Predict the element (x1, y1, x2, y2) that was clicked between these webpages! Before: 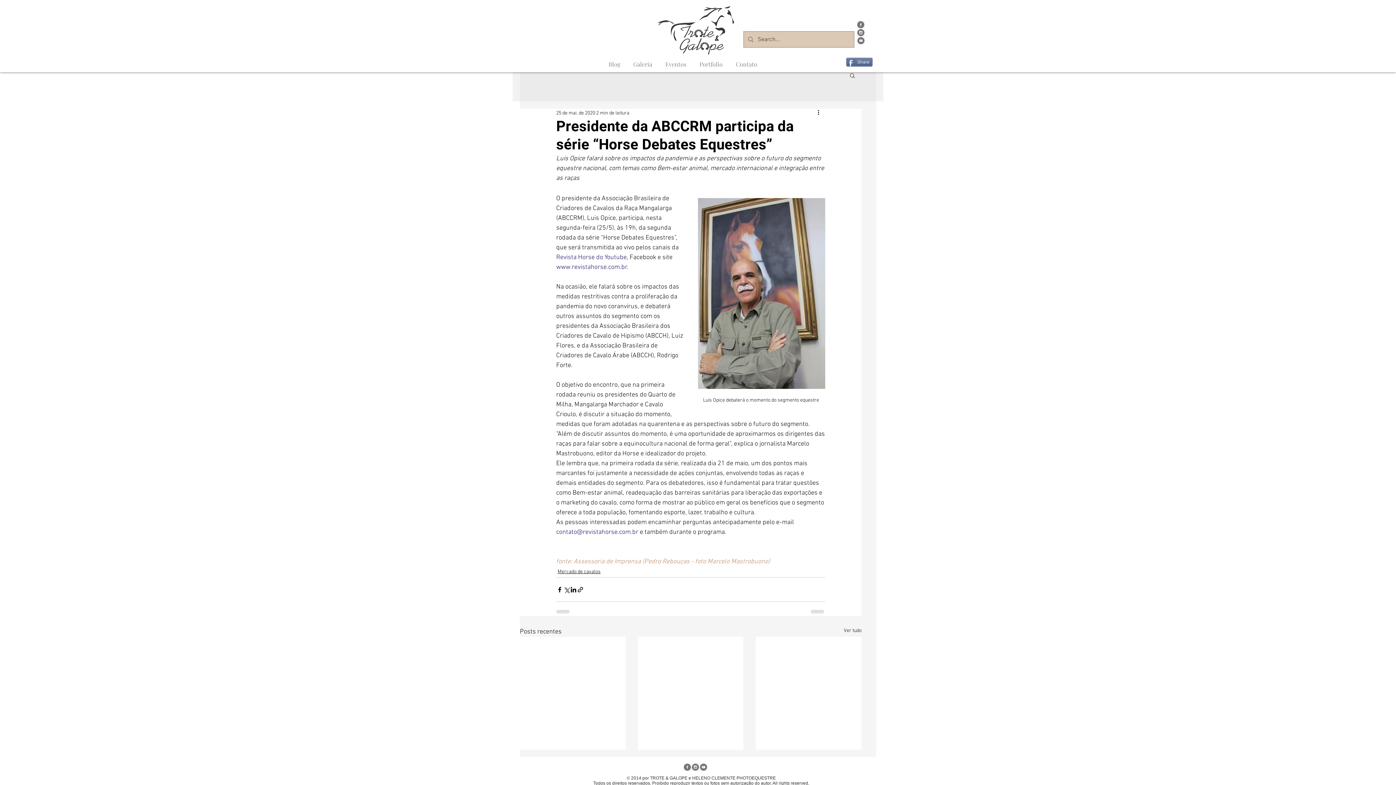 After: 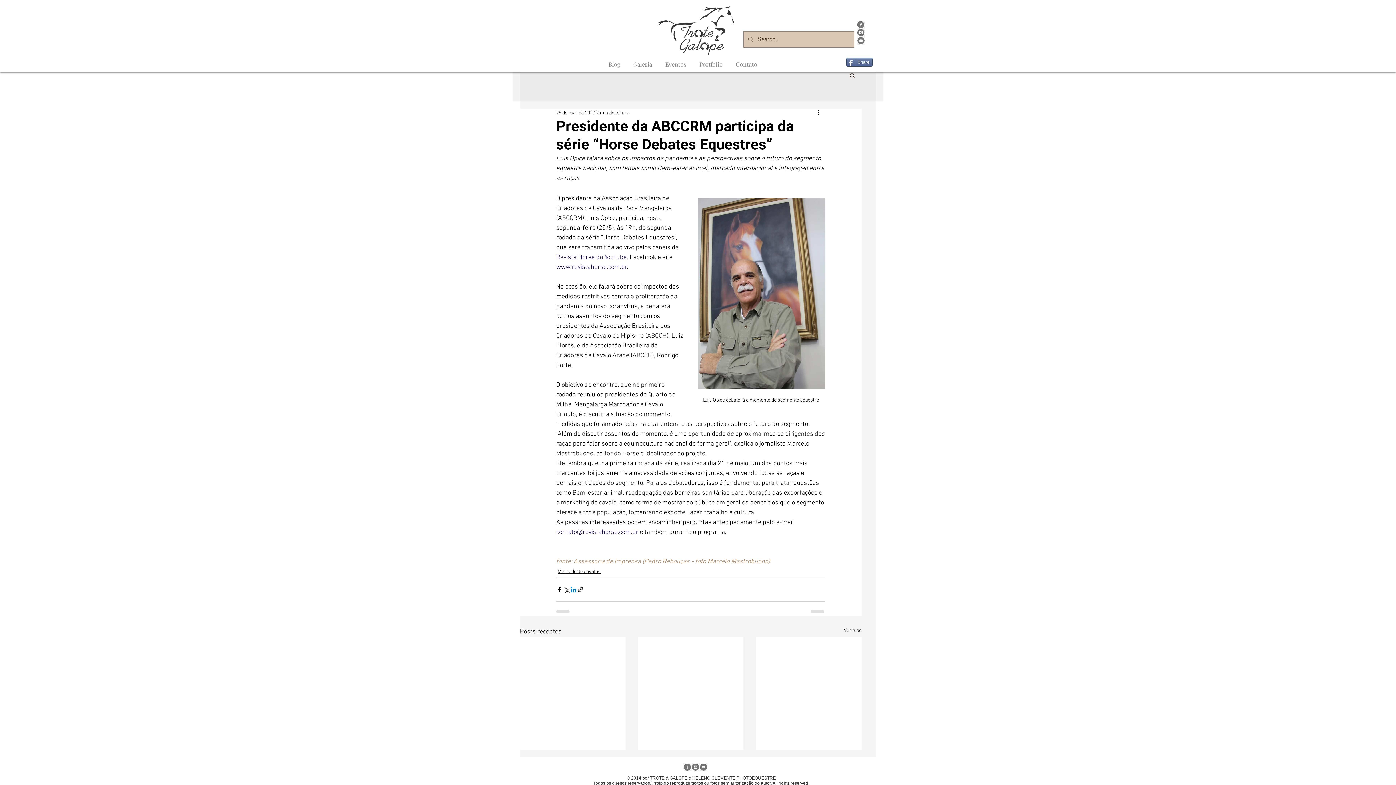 Action: bbox: (570, 586, 577, 593) label: Compartilhar via LinkedIn